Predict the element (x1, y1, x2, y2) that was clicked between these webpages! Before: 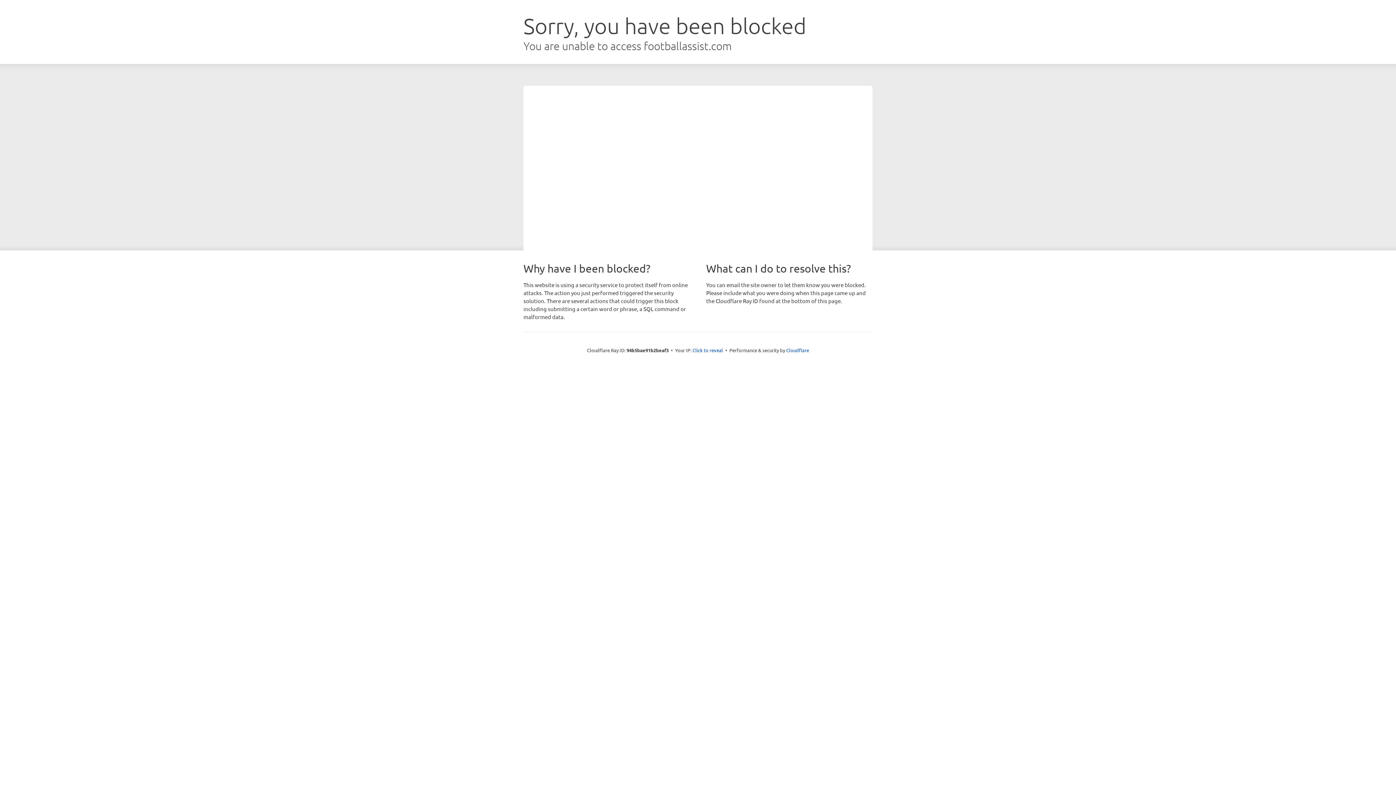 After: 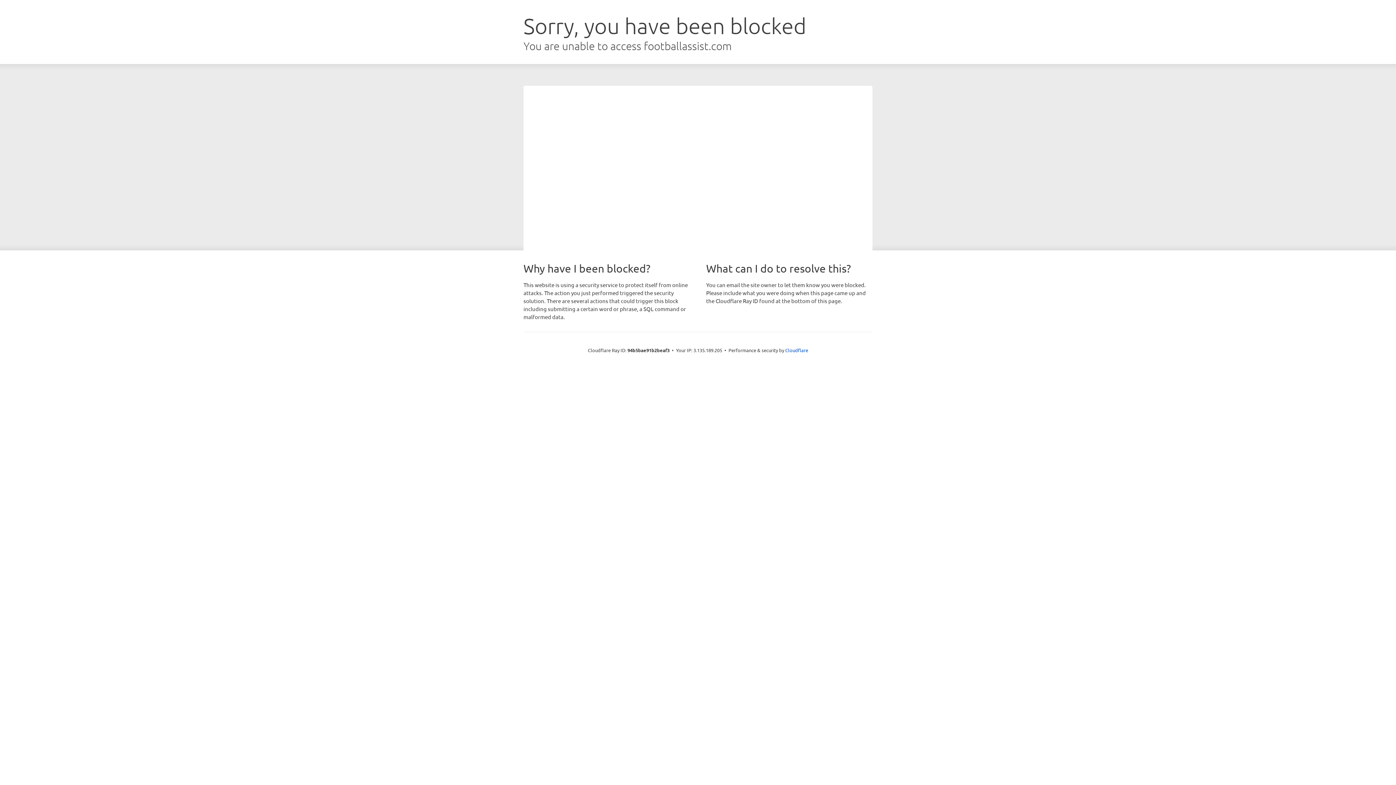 Action: bbox: (692, 346, 723, 353) label: Click to reveal